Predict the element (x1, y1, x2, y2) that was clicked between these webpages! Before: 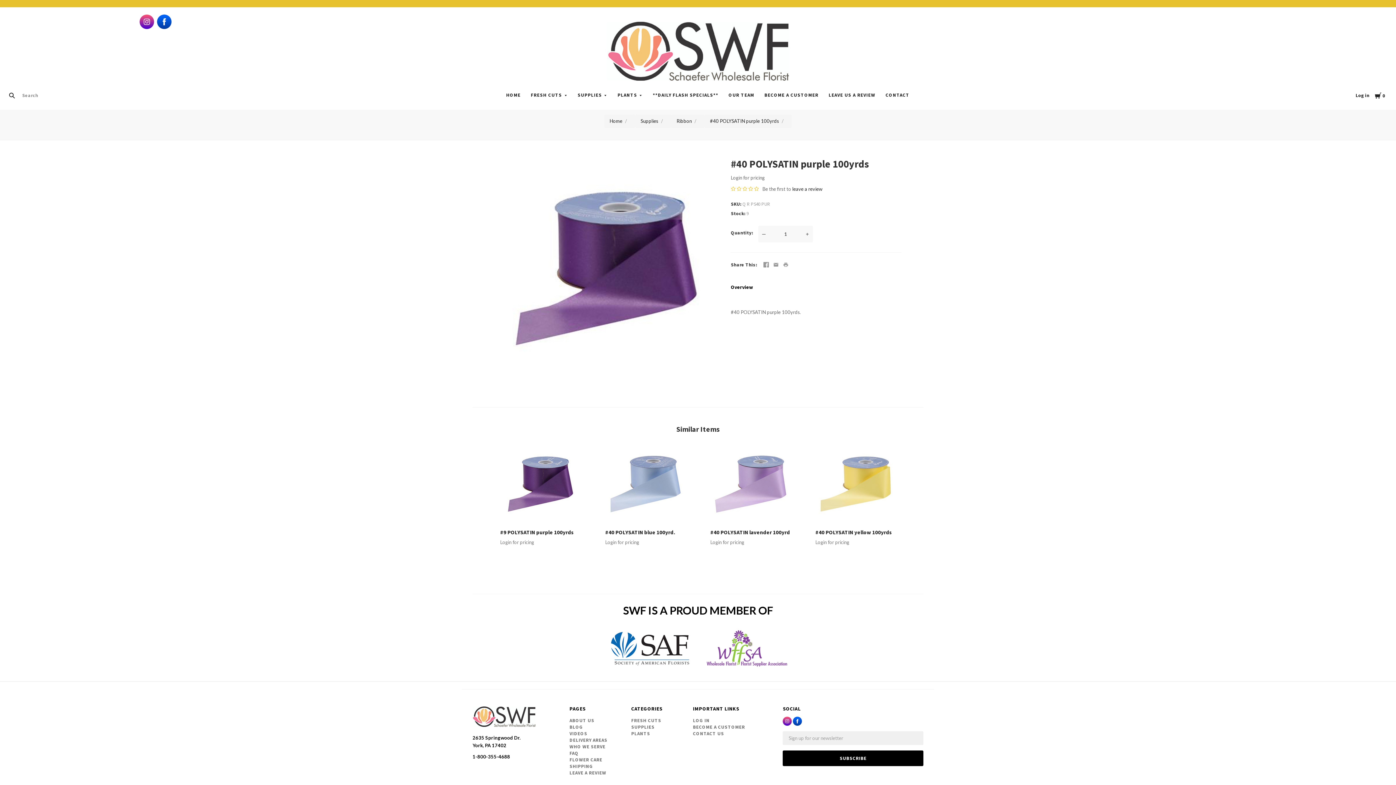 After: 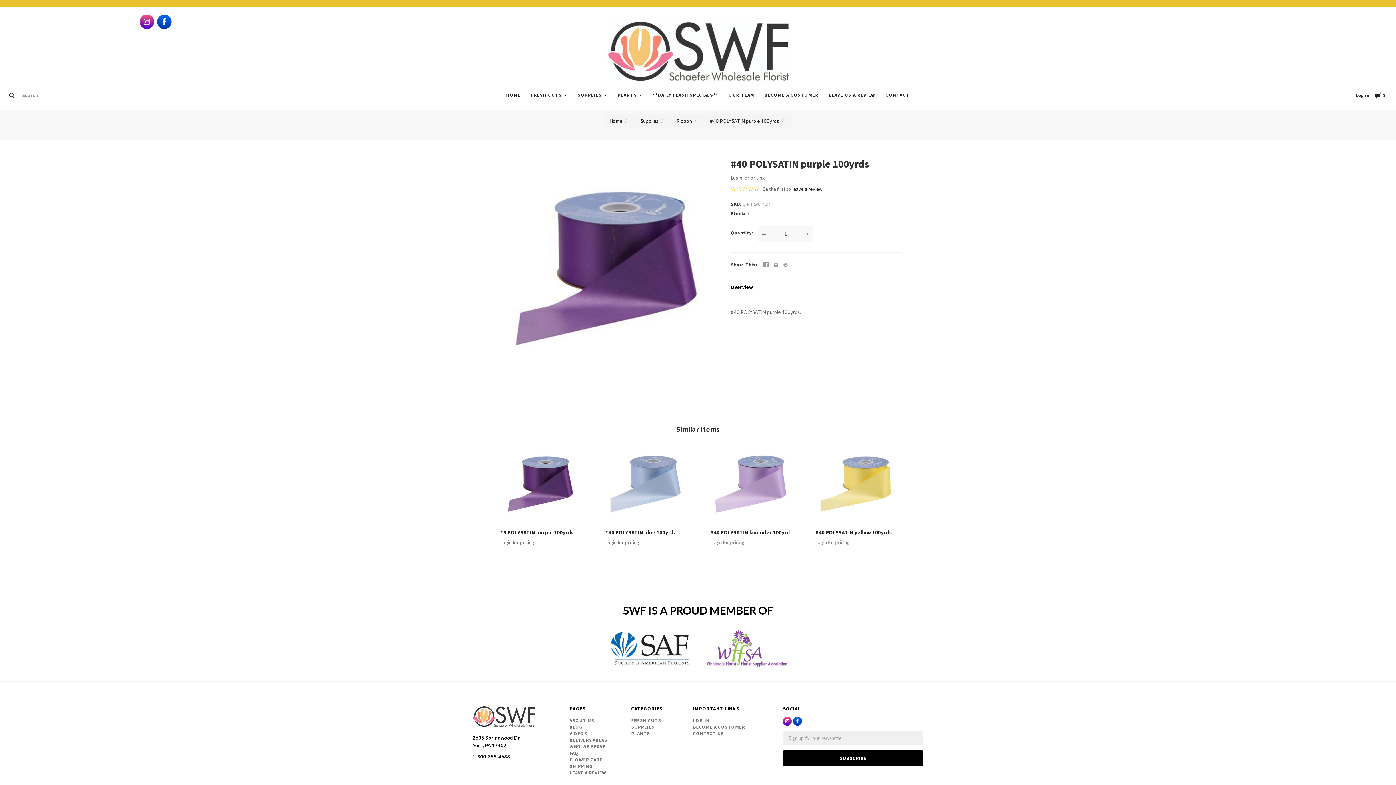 Action: bbox: (9, 92, 14, 98)